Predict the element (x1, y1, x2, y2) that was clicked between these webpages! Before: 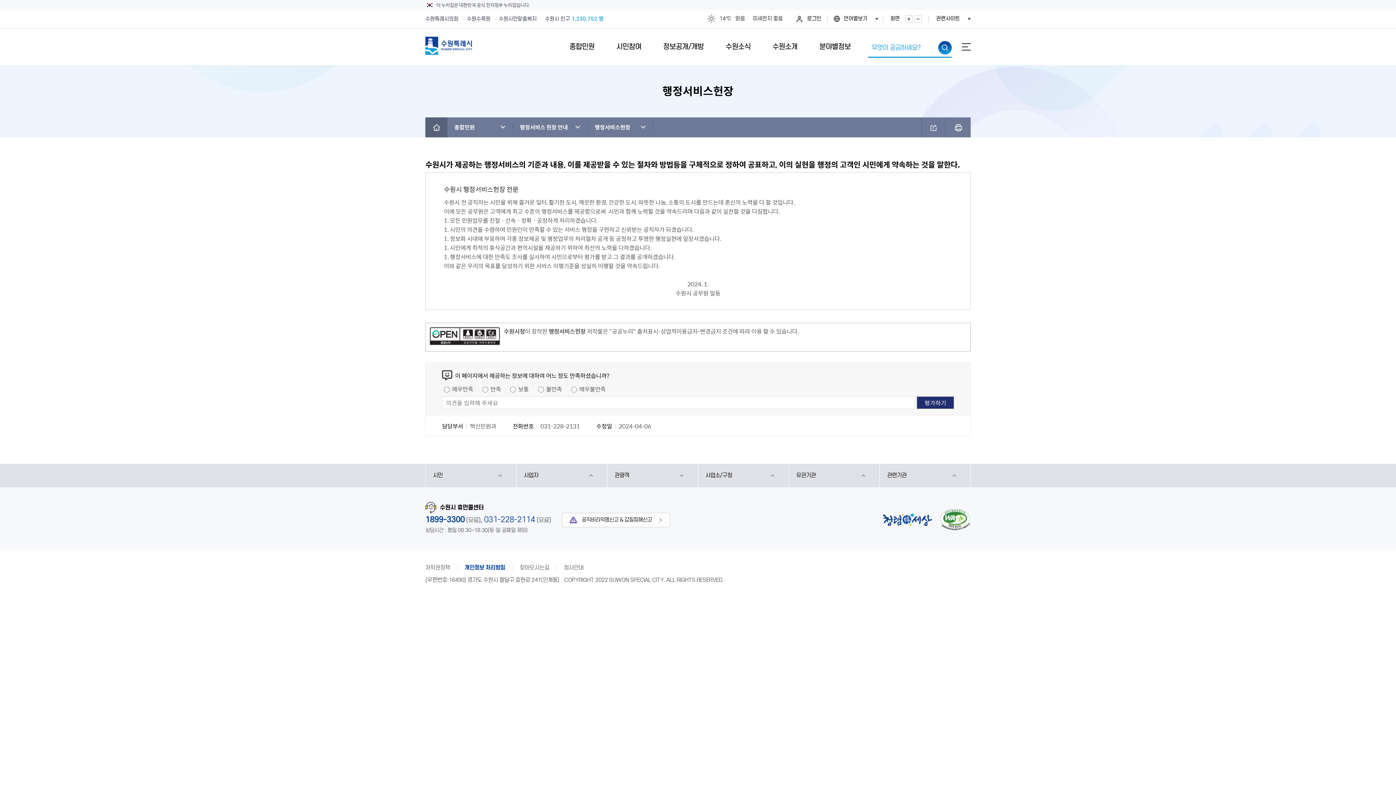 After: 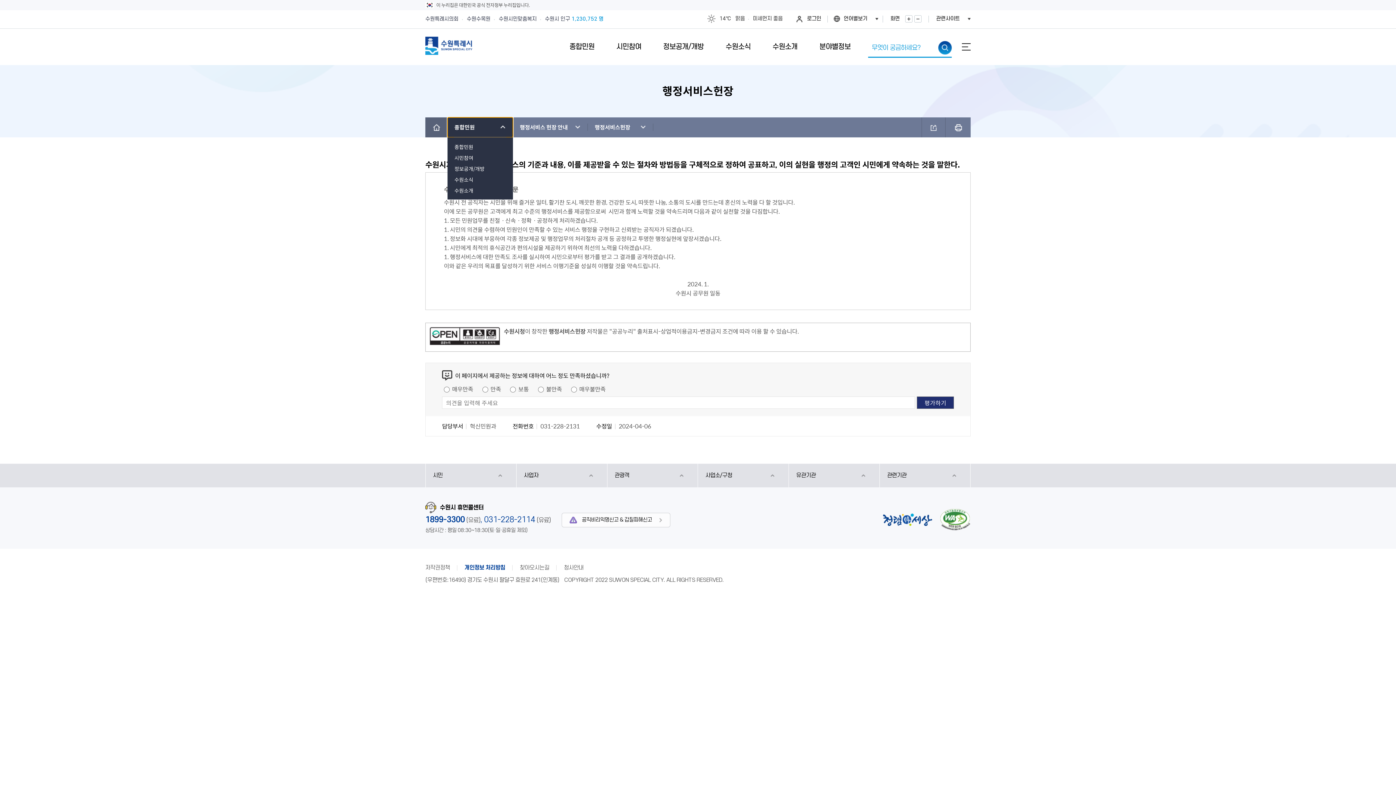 Action: label: 종합민원 bbox: (447, 117, 513, 137)